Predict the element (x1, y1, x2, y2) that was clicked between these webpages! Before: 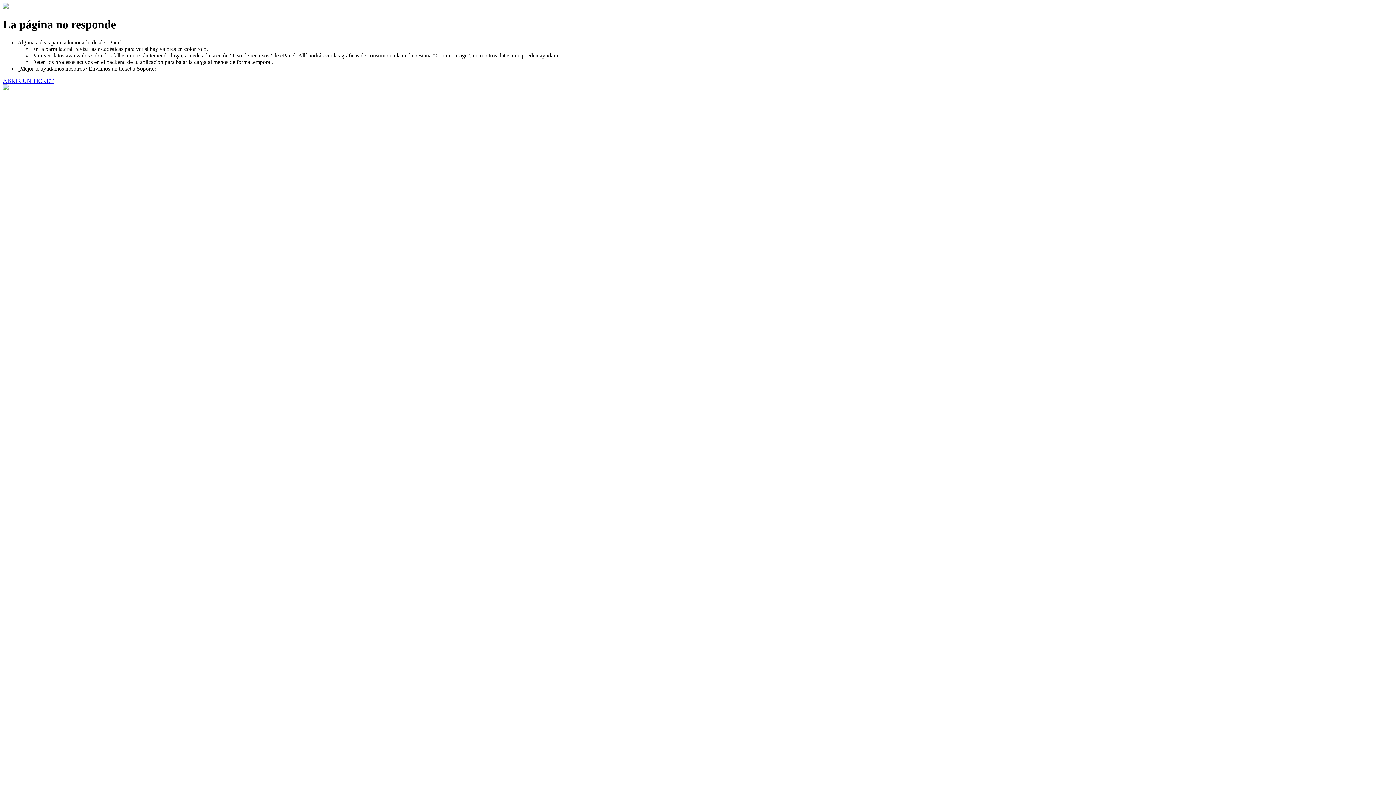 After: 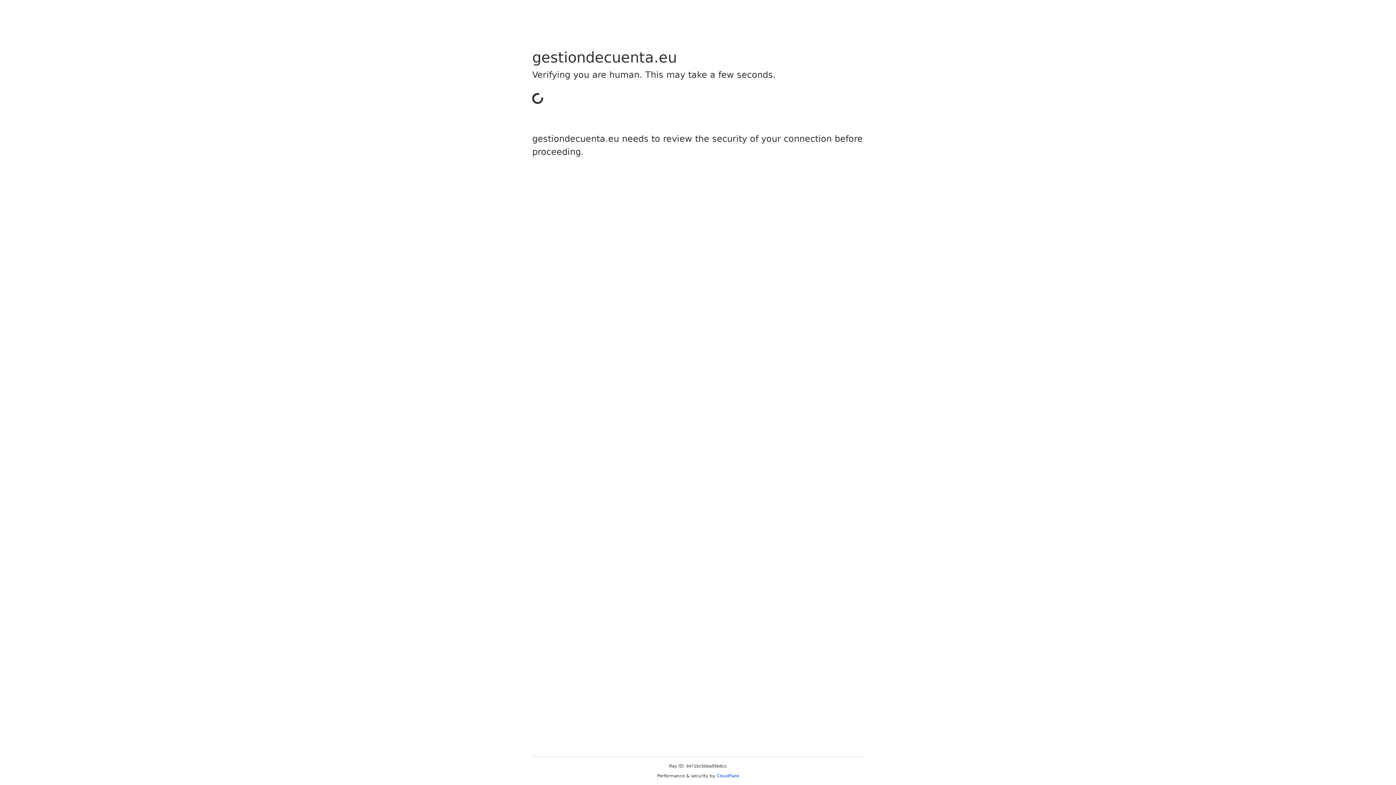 Action: label: ABRIR UN TICKET bbox: (2, 77, 53, 83)